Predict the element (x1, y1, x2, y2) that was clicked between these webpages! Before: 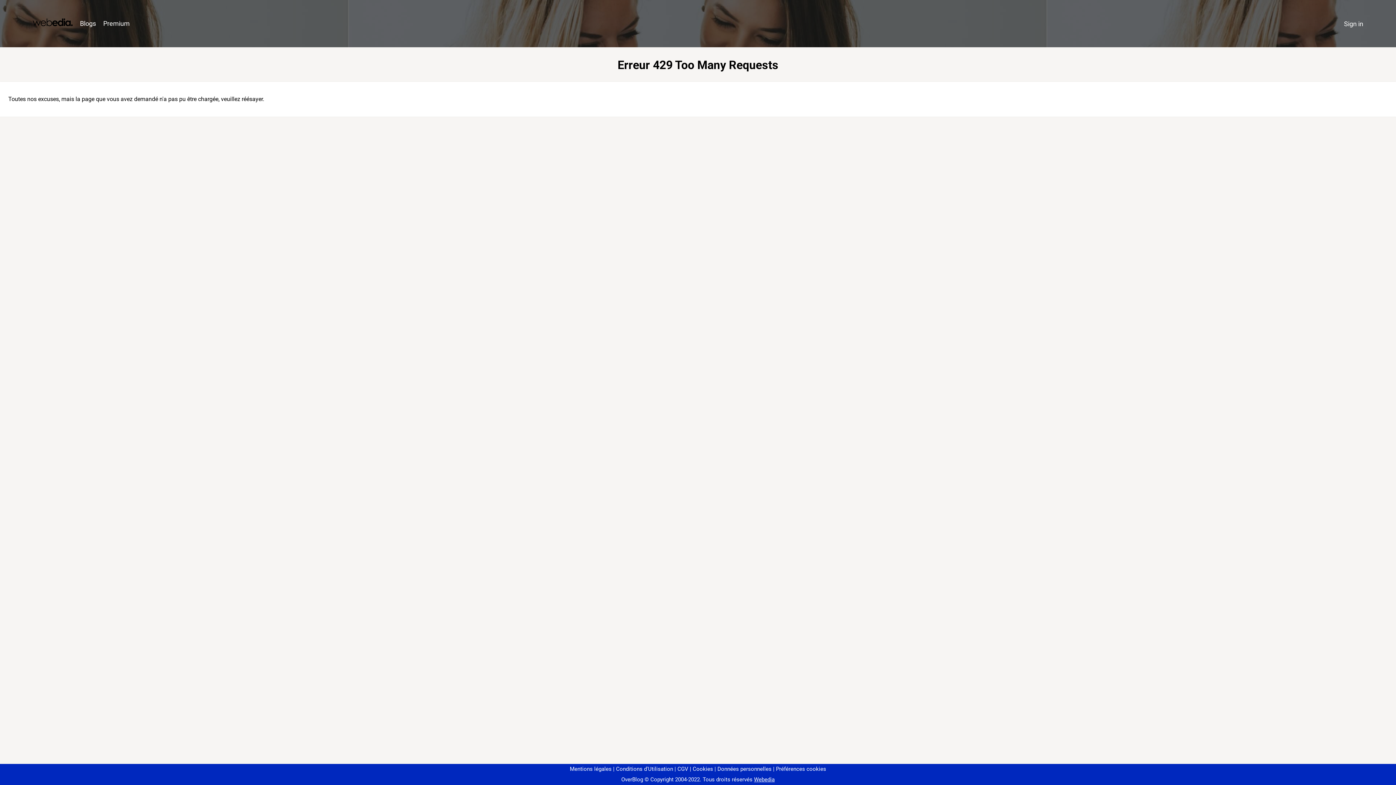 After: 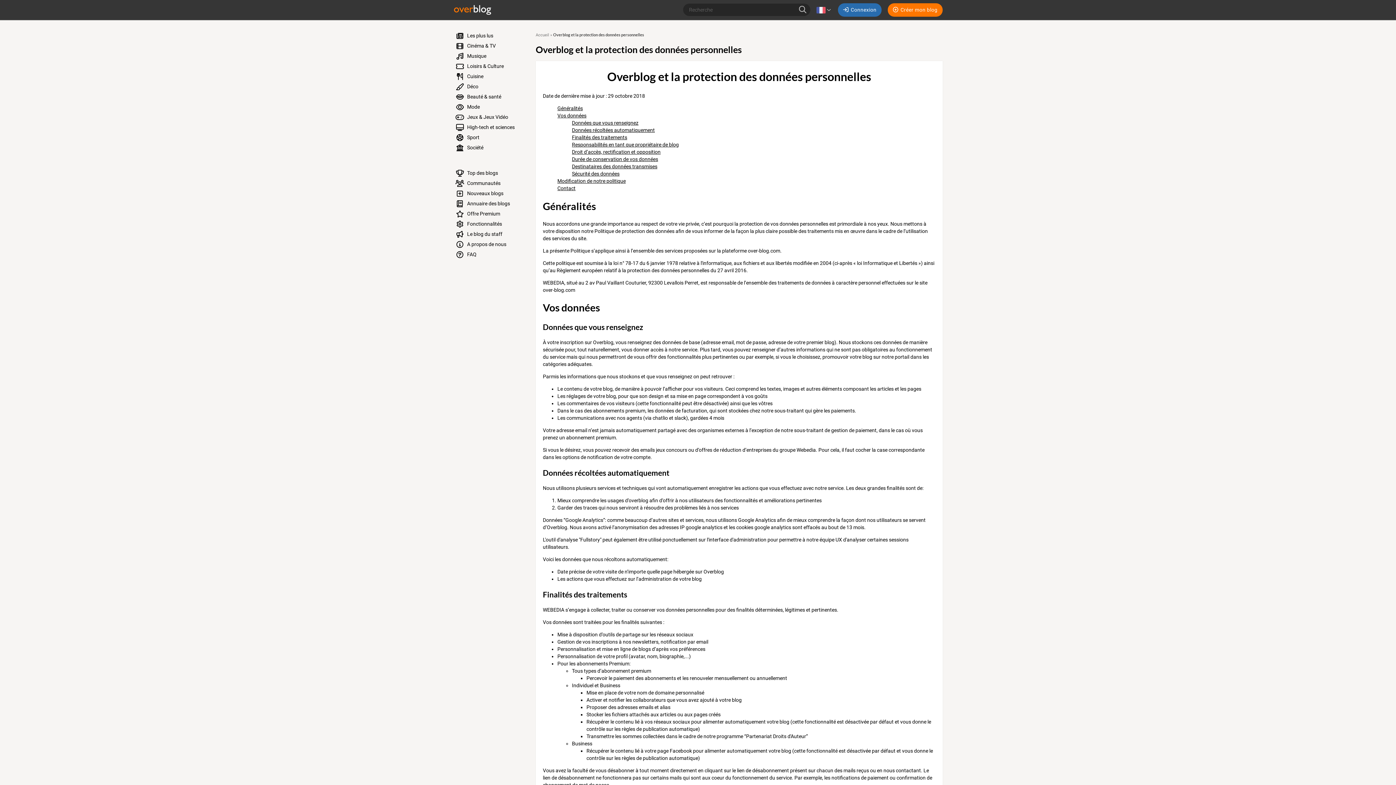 Action: label: Données personnelles bbox: (714, 766, 771, 772)